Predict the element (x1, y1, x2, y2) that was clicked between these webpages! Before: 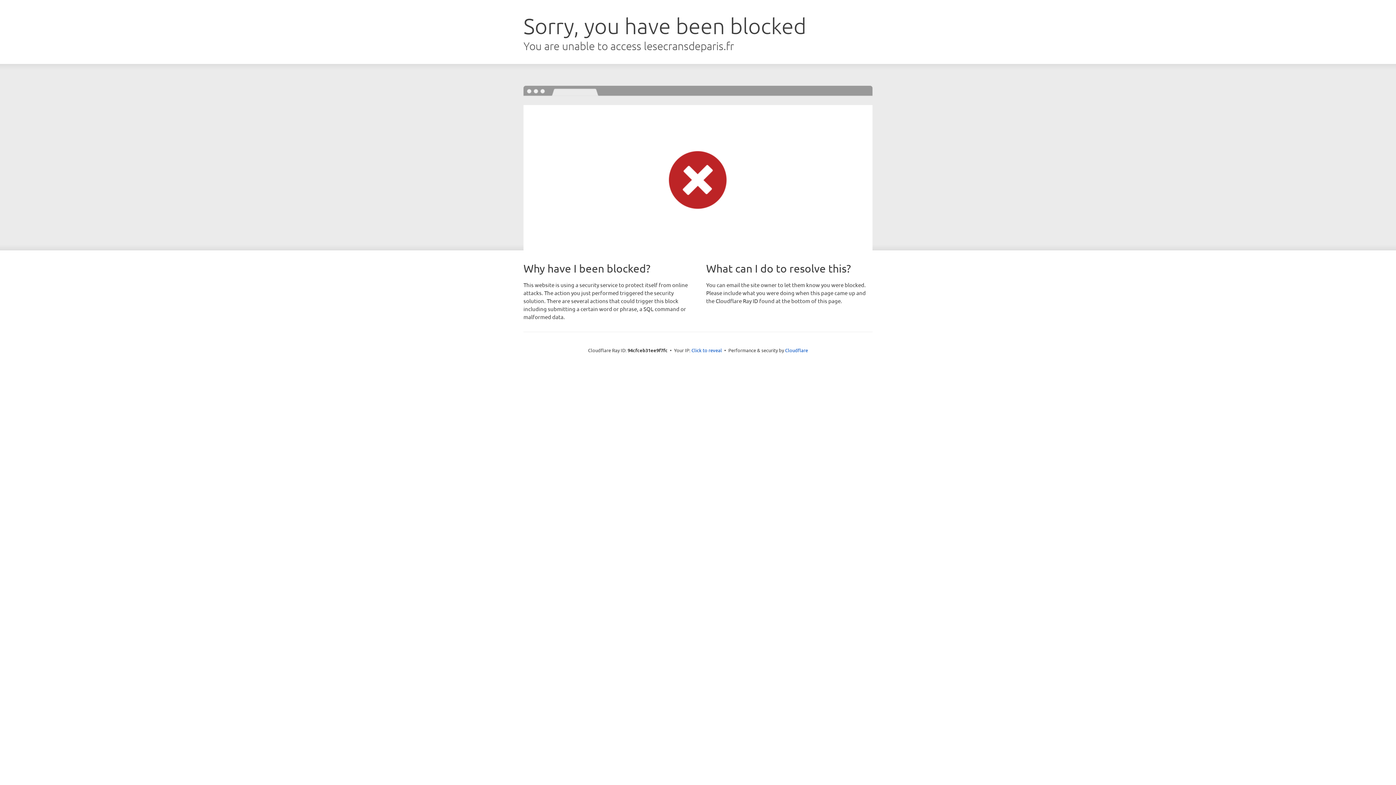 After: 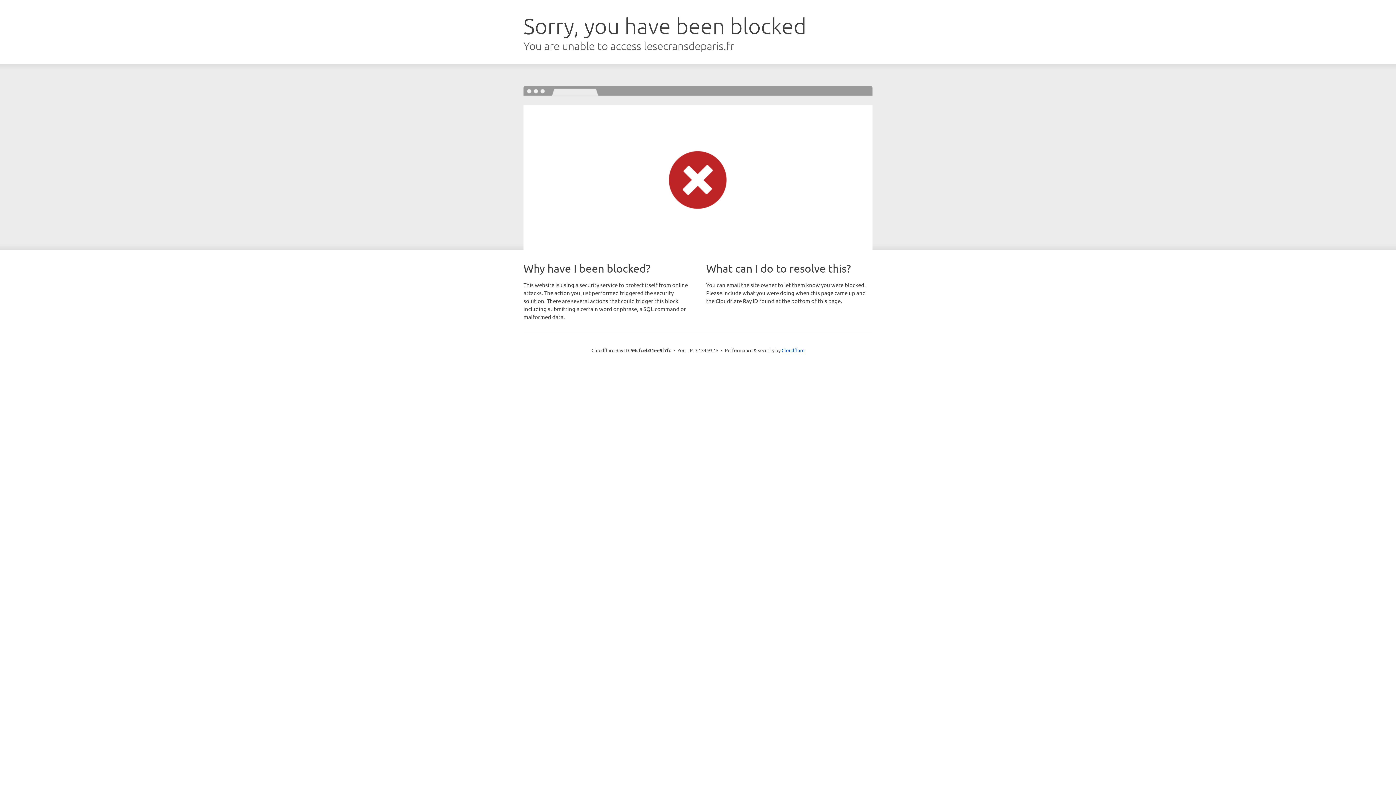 Action: bbox: (691, 346, 722, 353) label: Click to reveal